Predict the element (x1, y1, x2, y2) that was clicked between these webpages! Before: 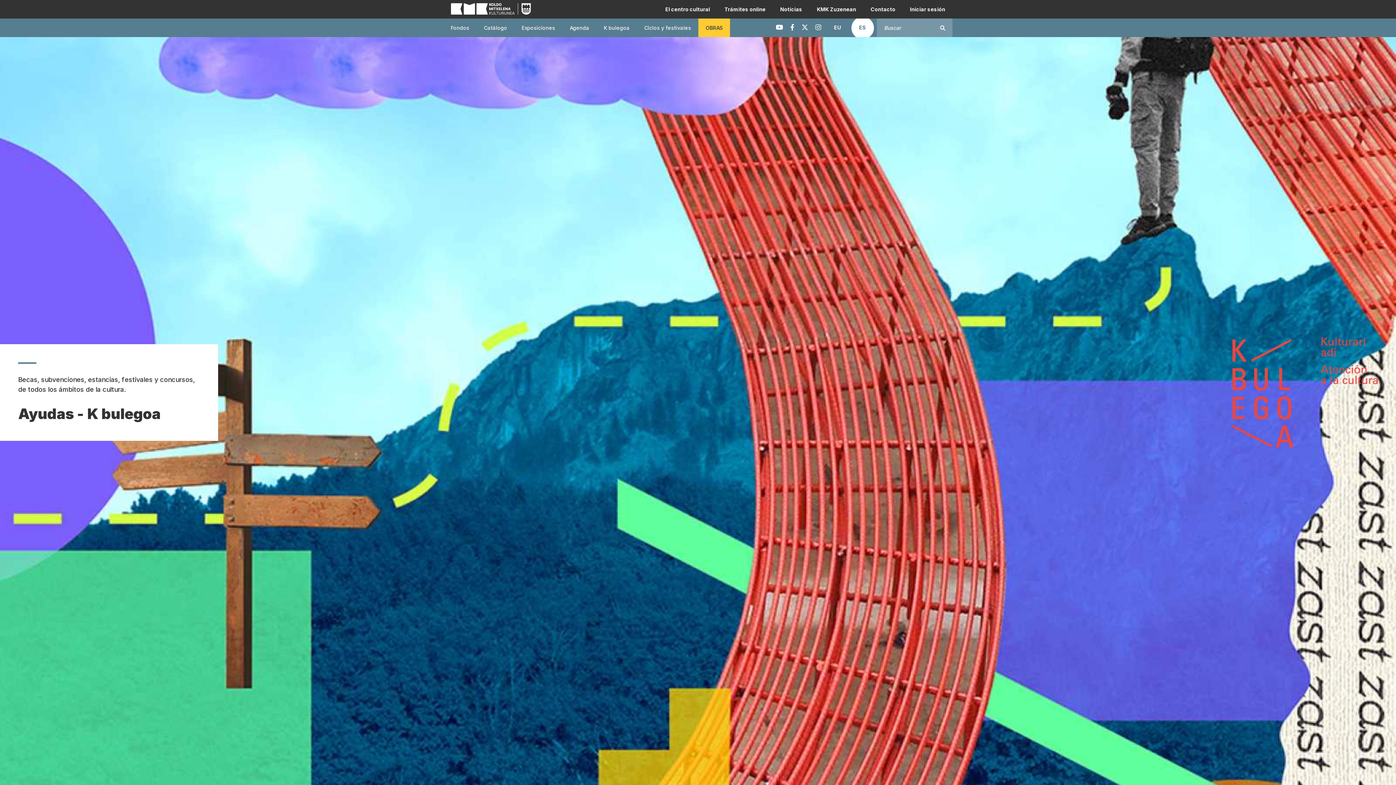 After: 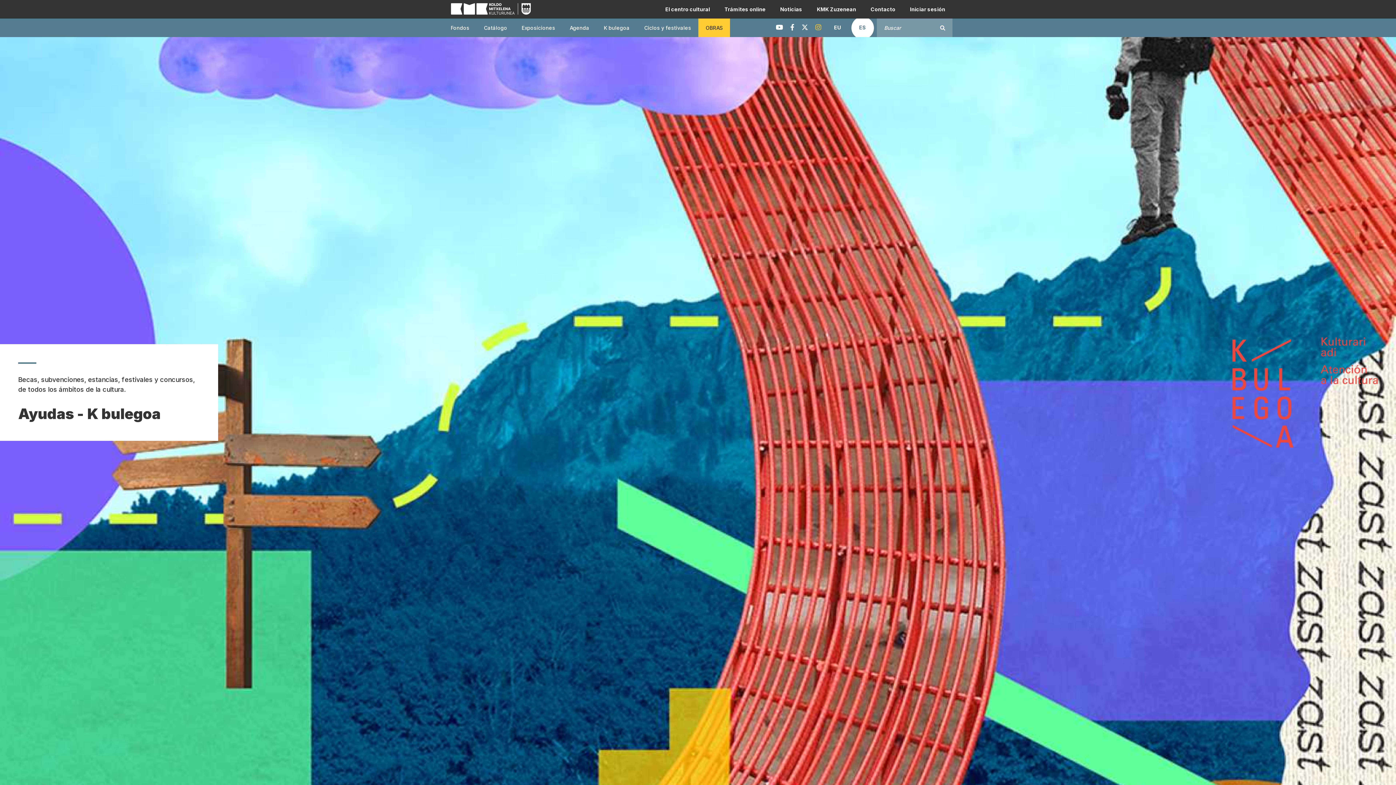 Action: bbox: (812, 18, 825, 36) label: Instagram KMK